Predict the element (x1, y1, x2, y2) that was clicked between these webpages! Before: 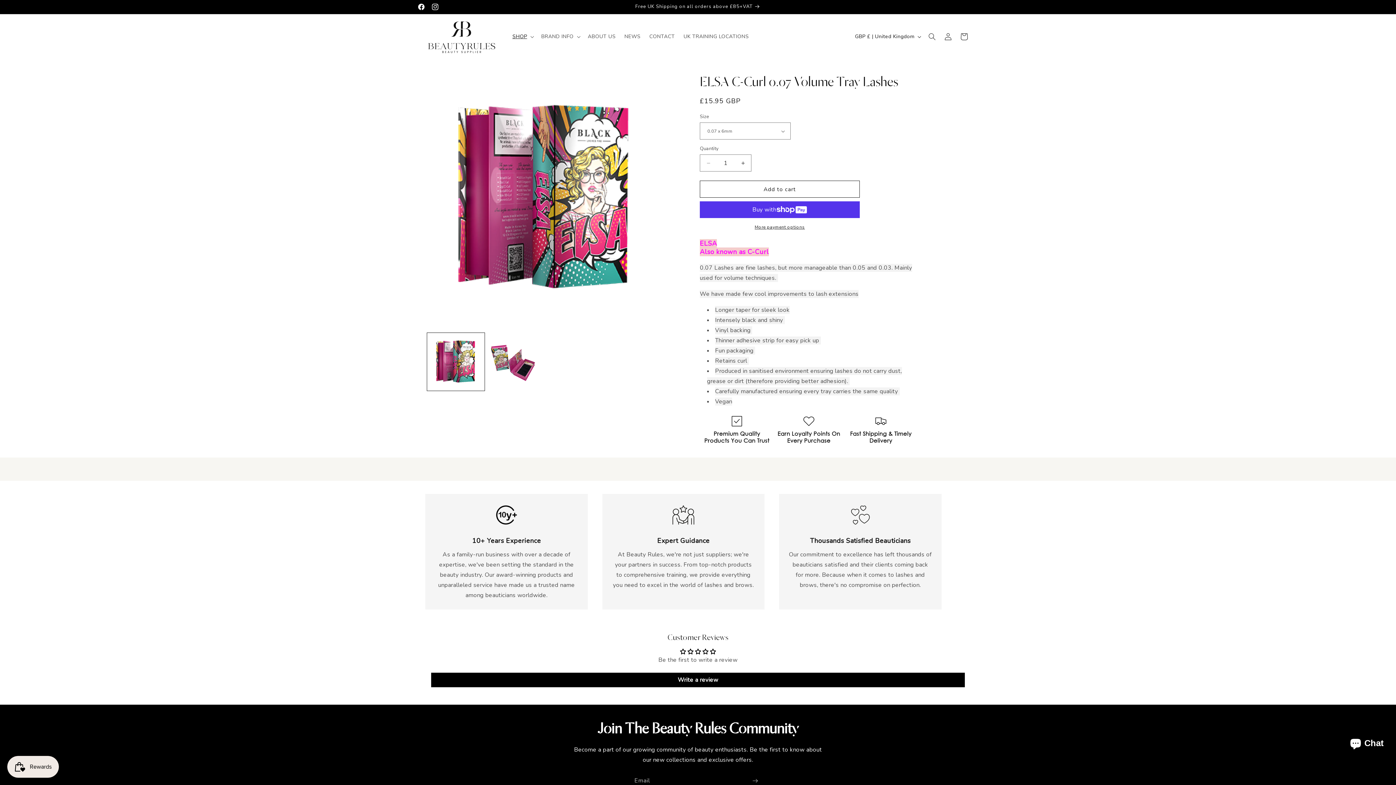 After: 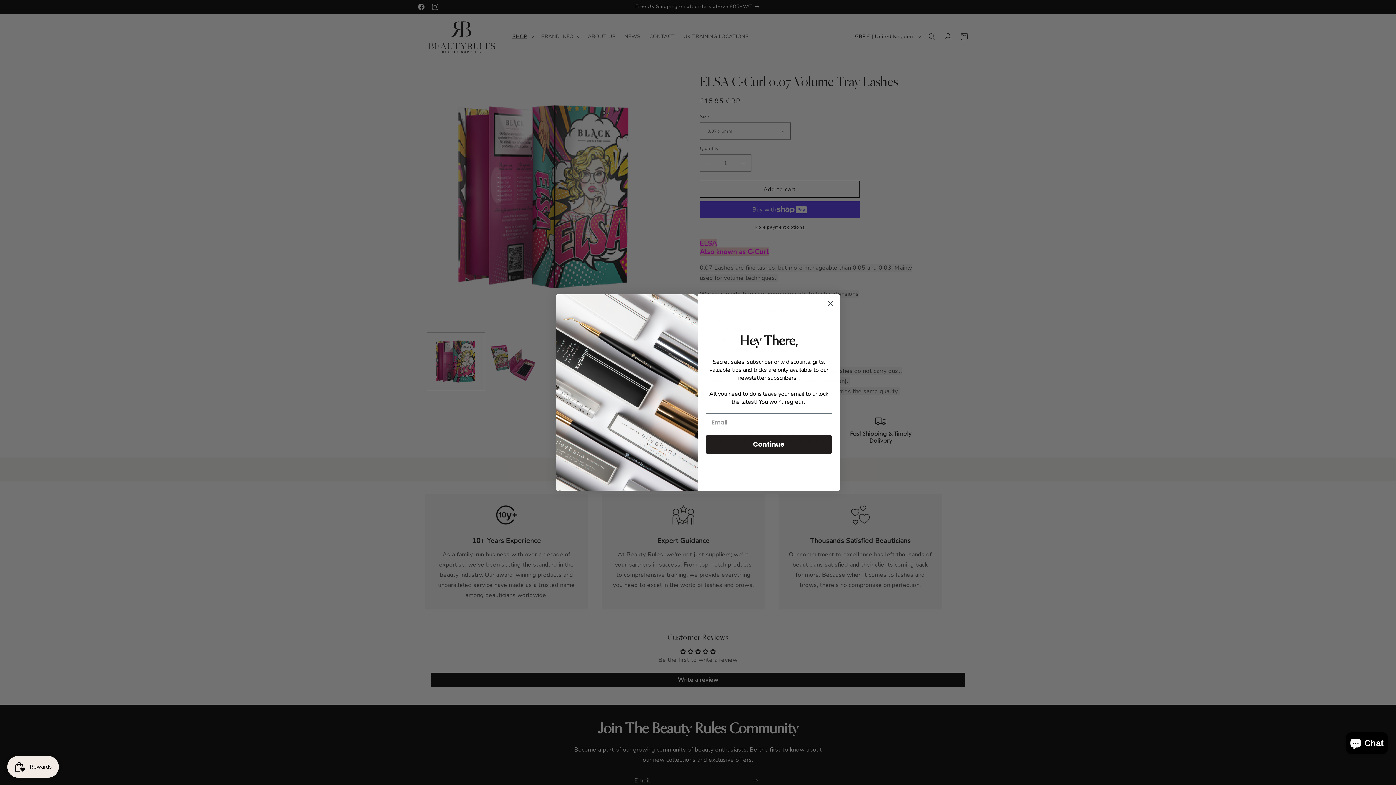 Action: bbox: (700, 180, 860, 197) label: Add to cart